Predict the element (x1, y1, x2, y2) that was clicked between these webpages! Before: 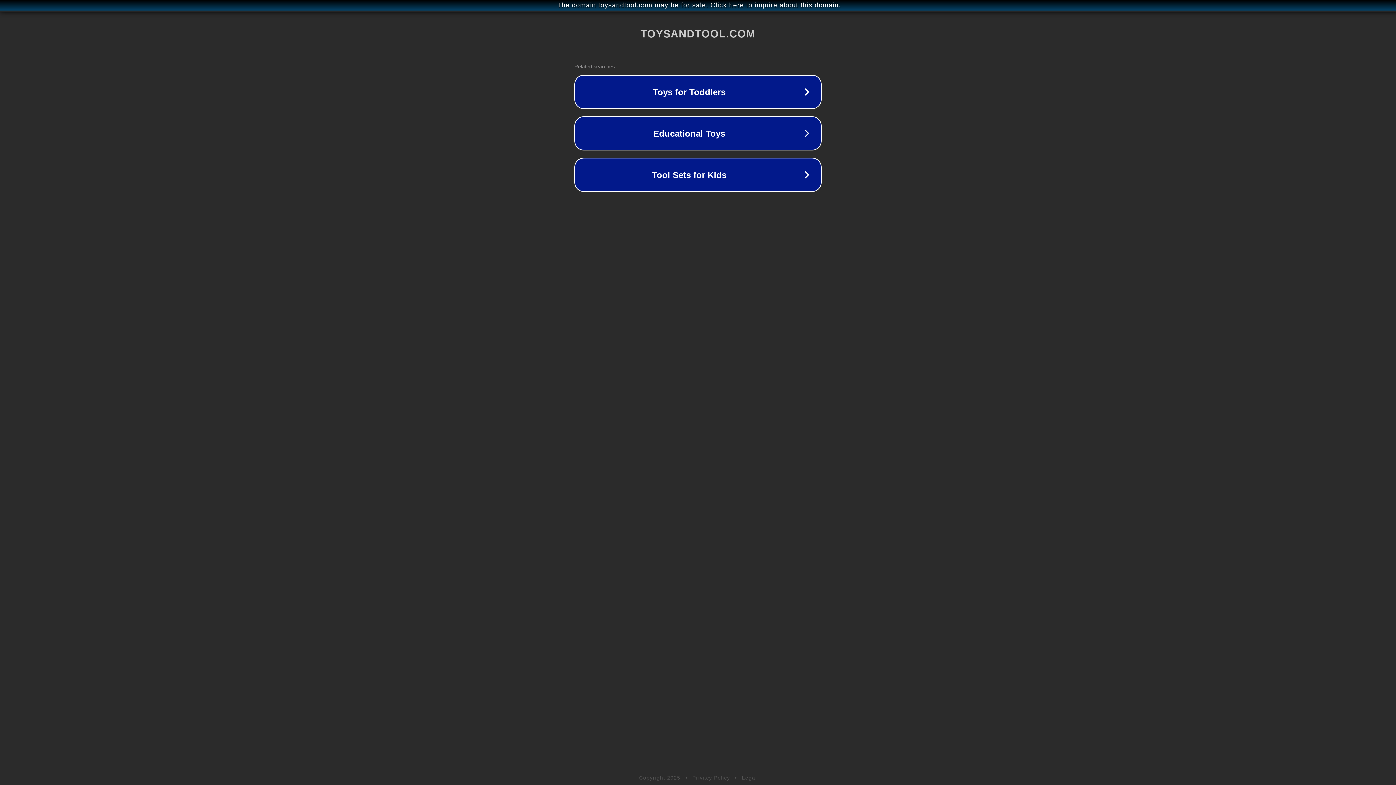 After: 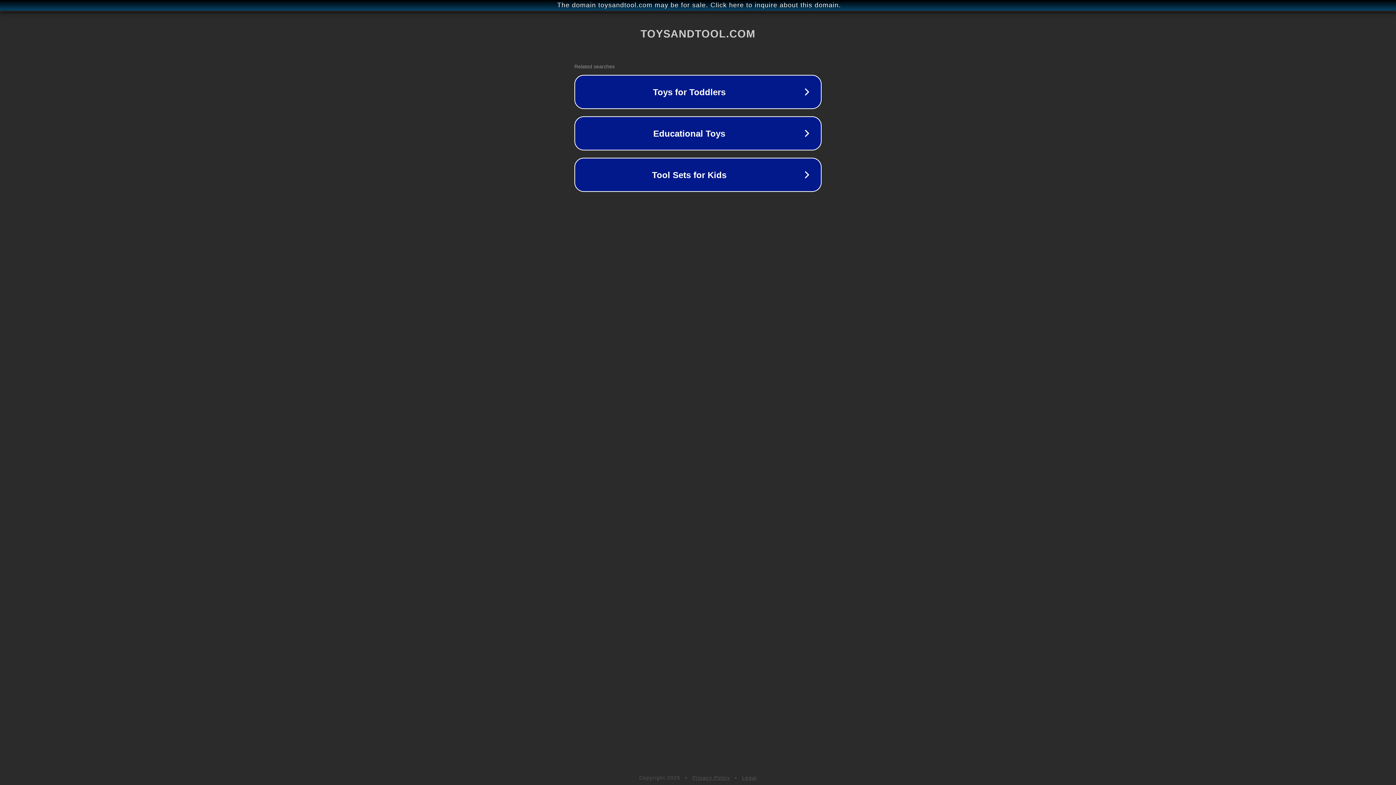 Action: bbox: (692, 775, 730, 781) label: Privacy Policy